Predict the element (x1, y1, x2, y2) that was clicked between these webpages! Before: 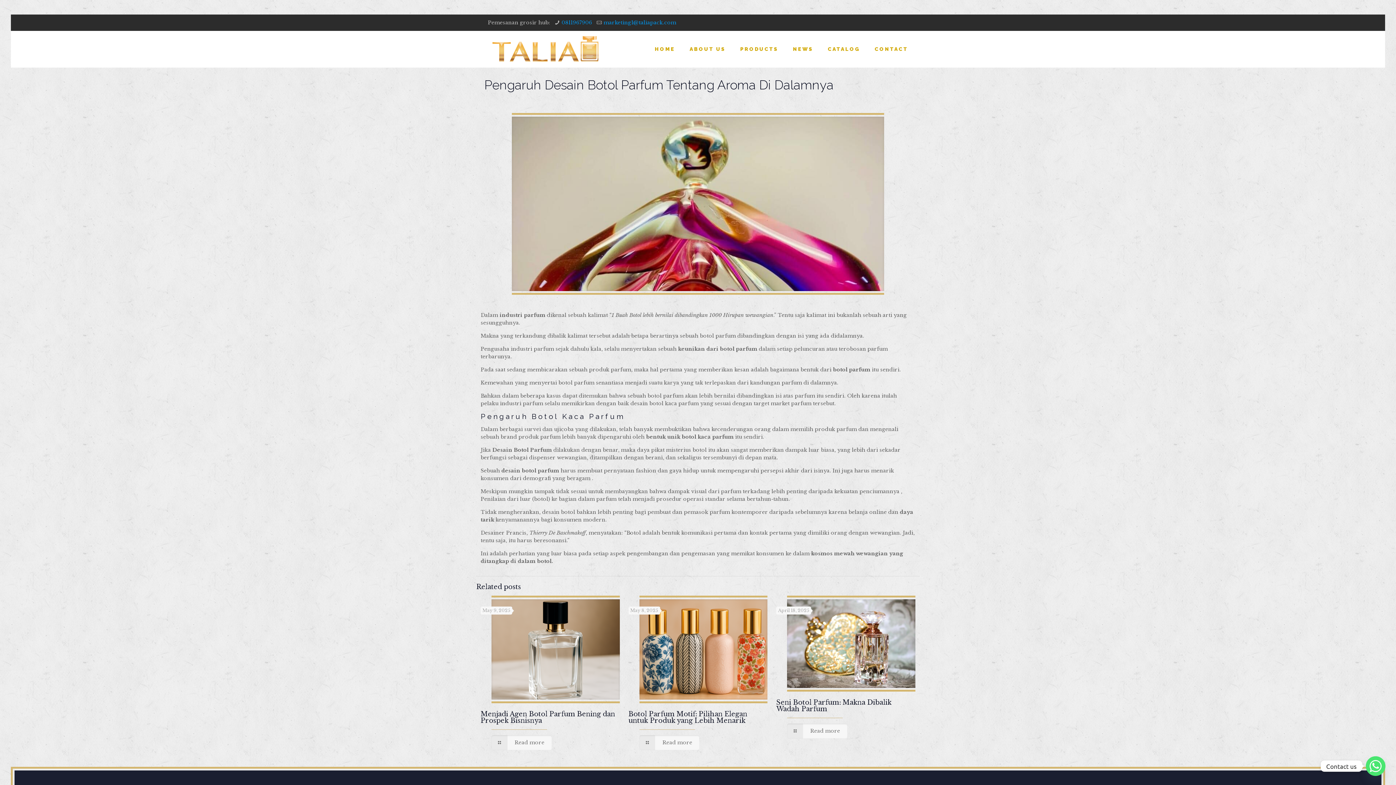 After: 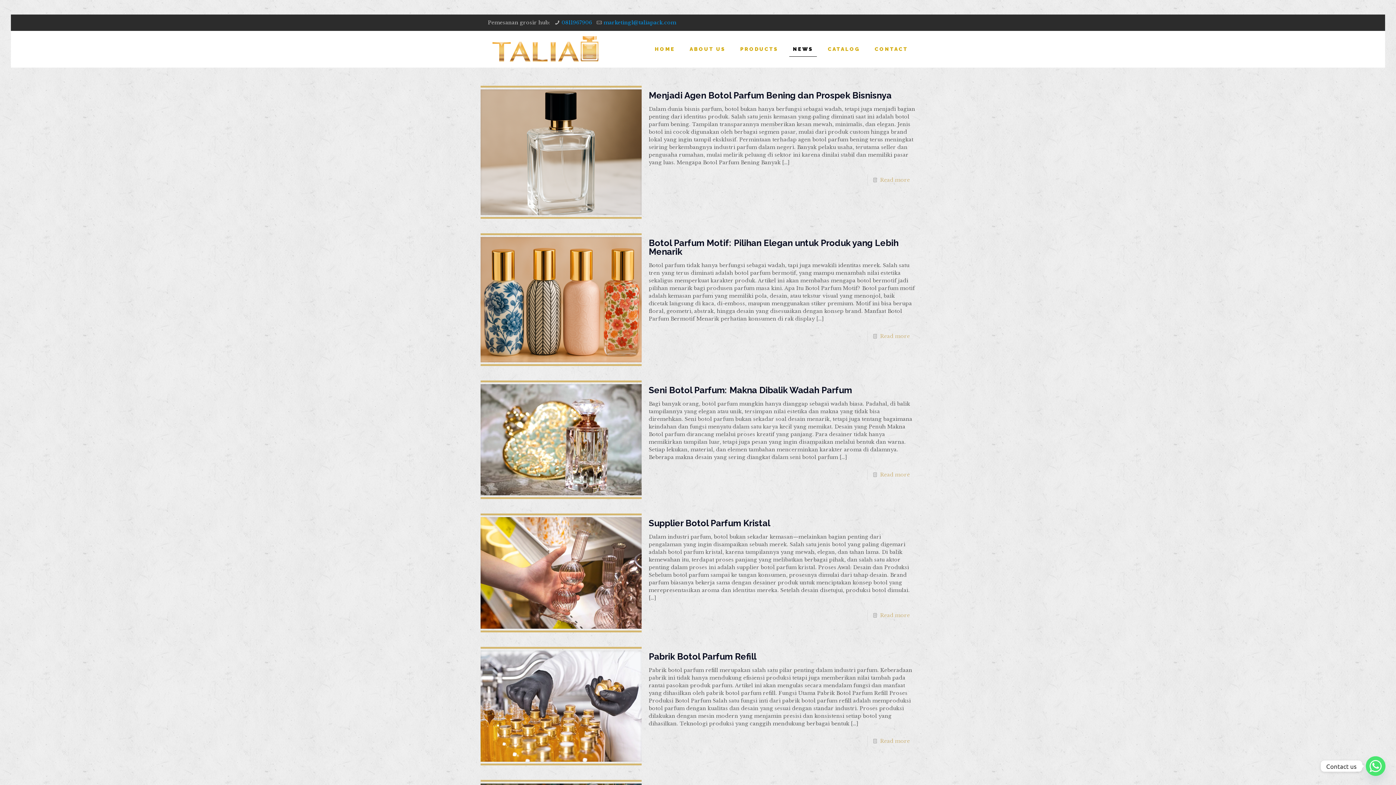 Action: bbox: (785, 30, 820, 67) label: NEWS